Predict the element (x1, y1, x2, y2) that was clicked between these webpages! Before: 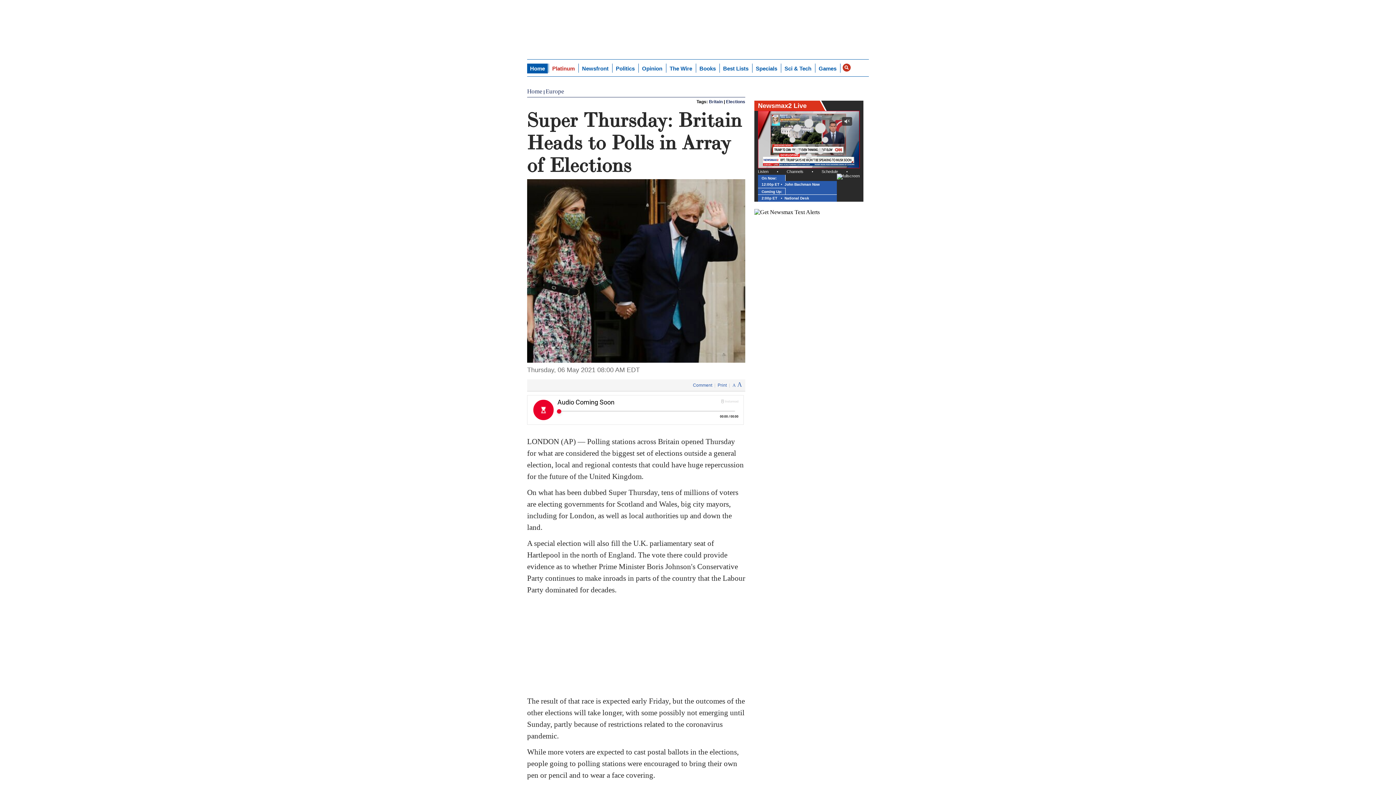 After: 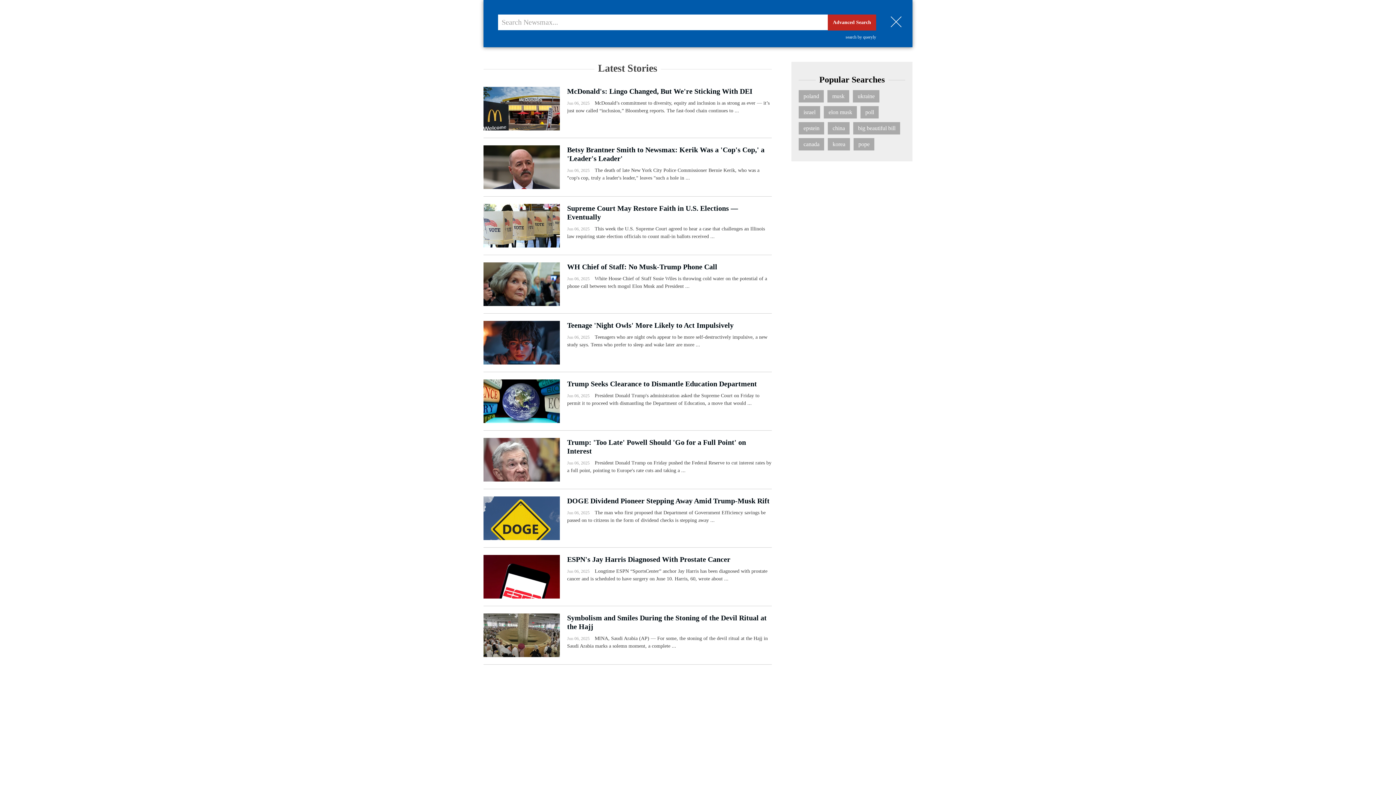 Action: bbox: (842, 63, 850, 71)